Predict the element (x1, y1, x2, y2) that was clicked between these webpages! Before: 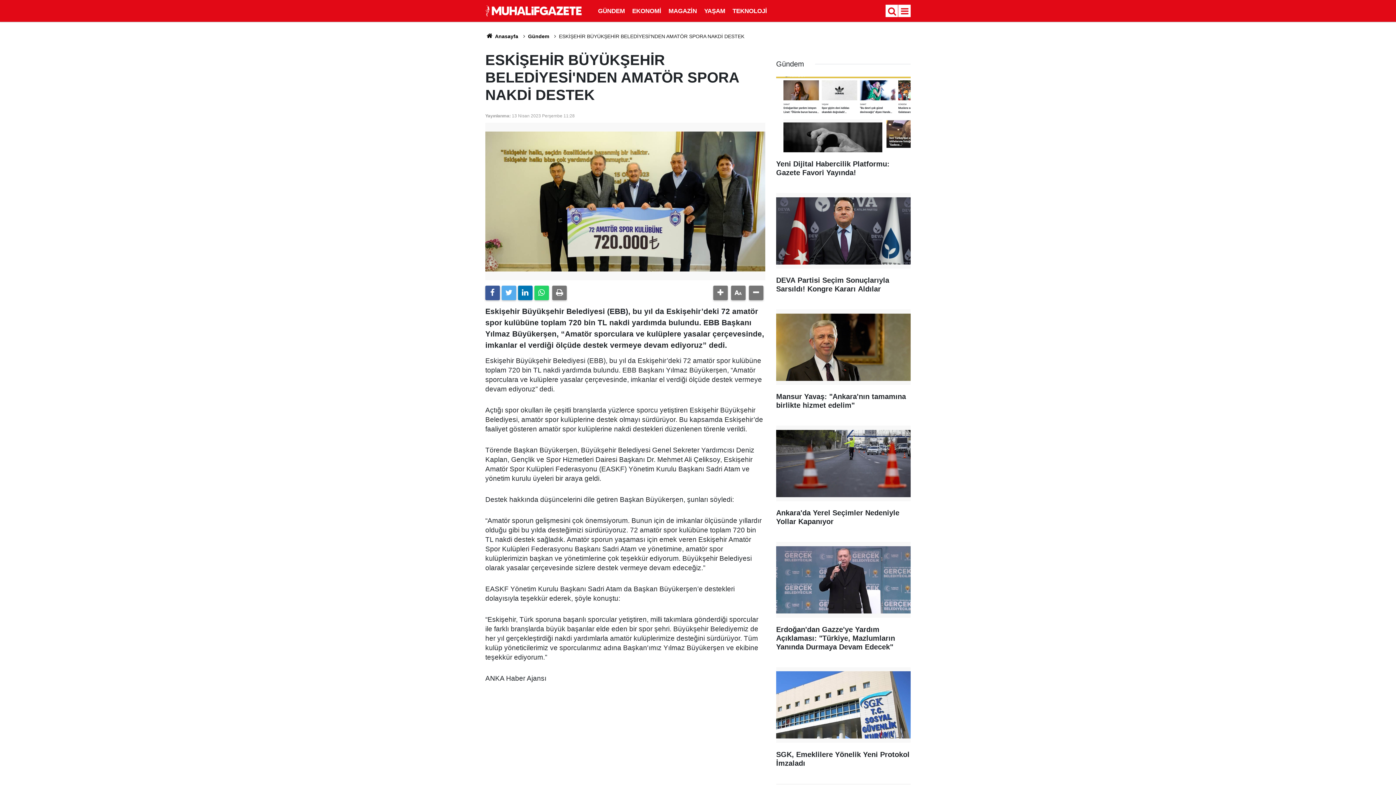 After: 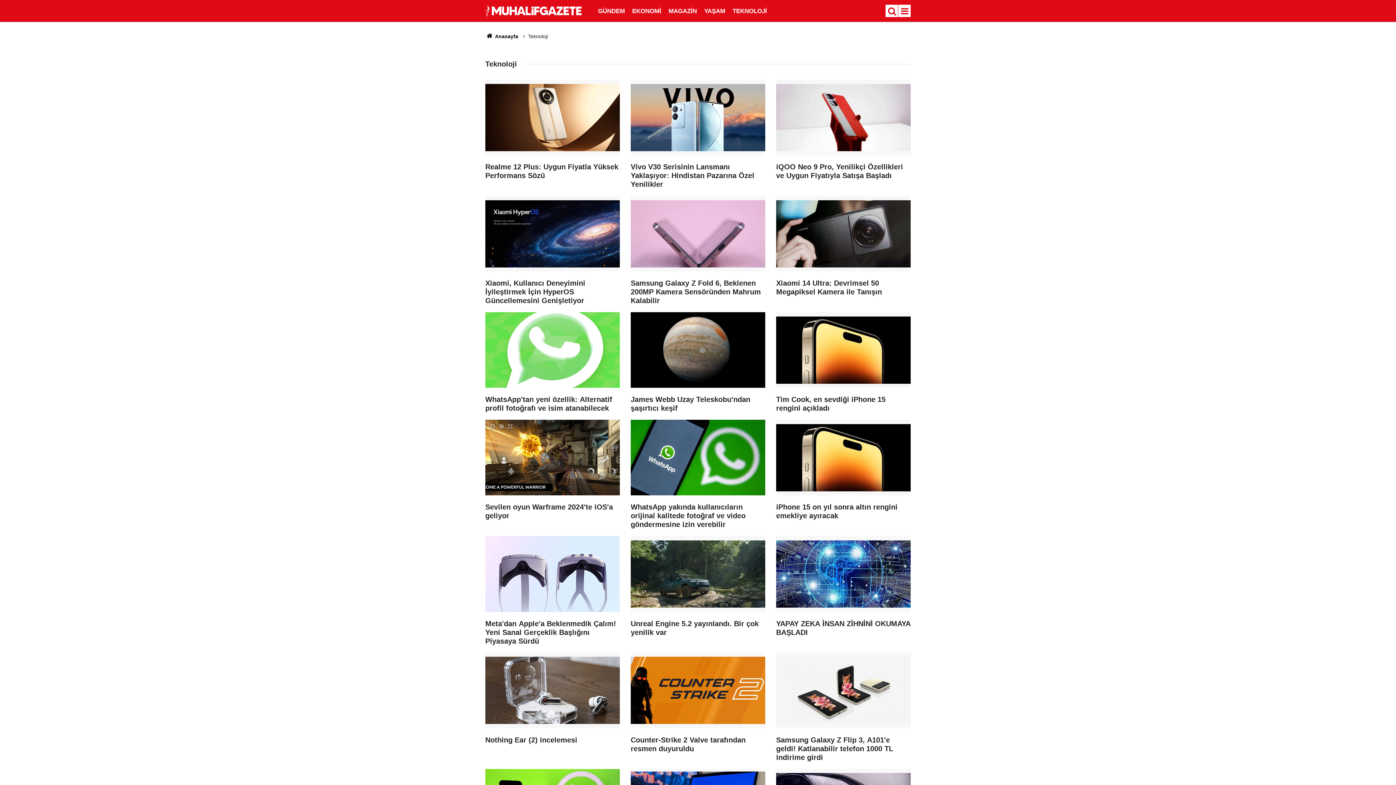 Action: bbox: (729, 7, 770, 14) label: TEKNOLOJİ